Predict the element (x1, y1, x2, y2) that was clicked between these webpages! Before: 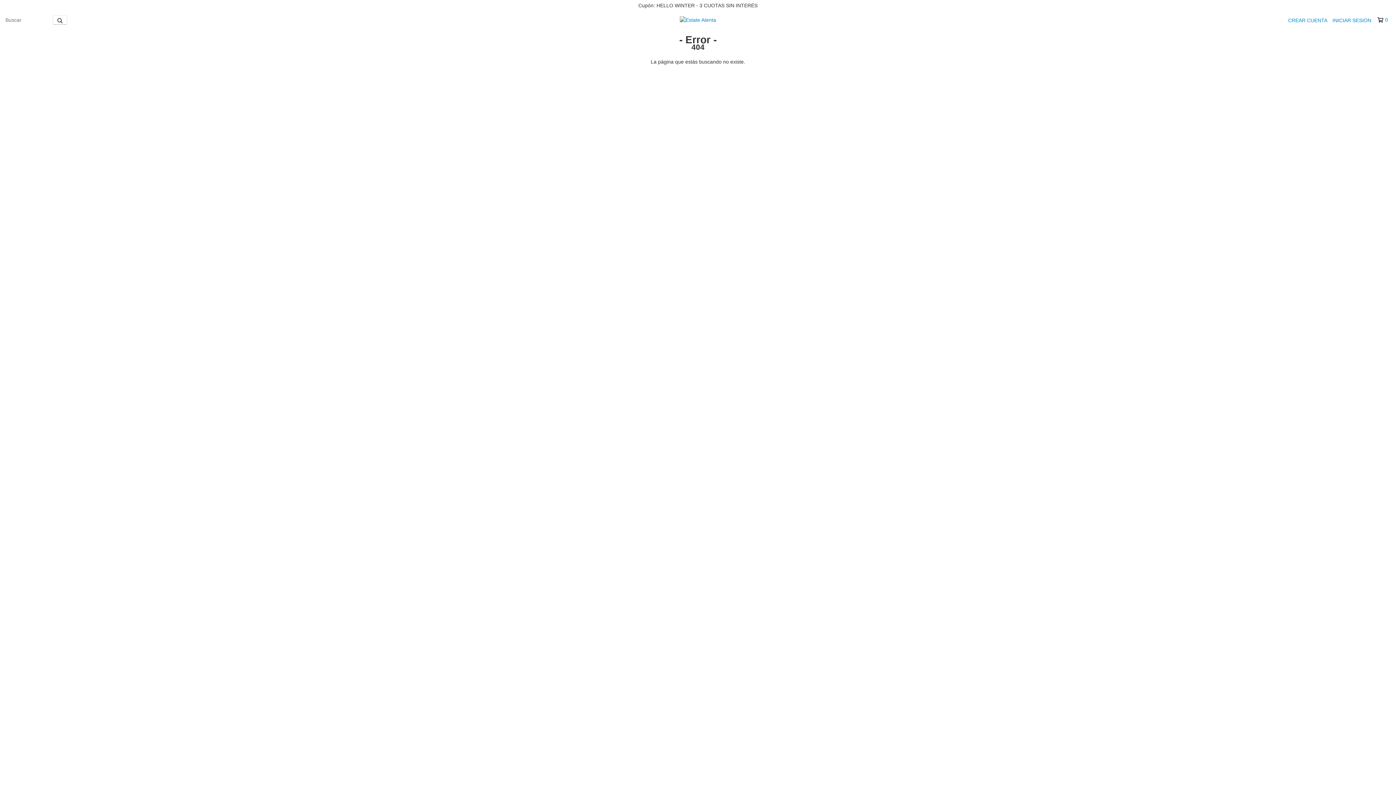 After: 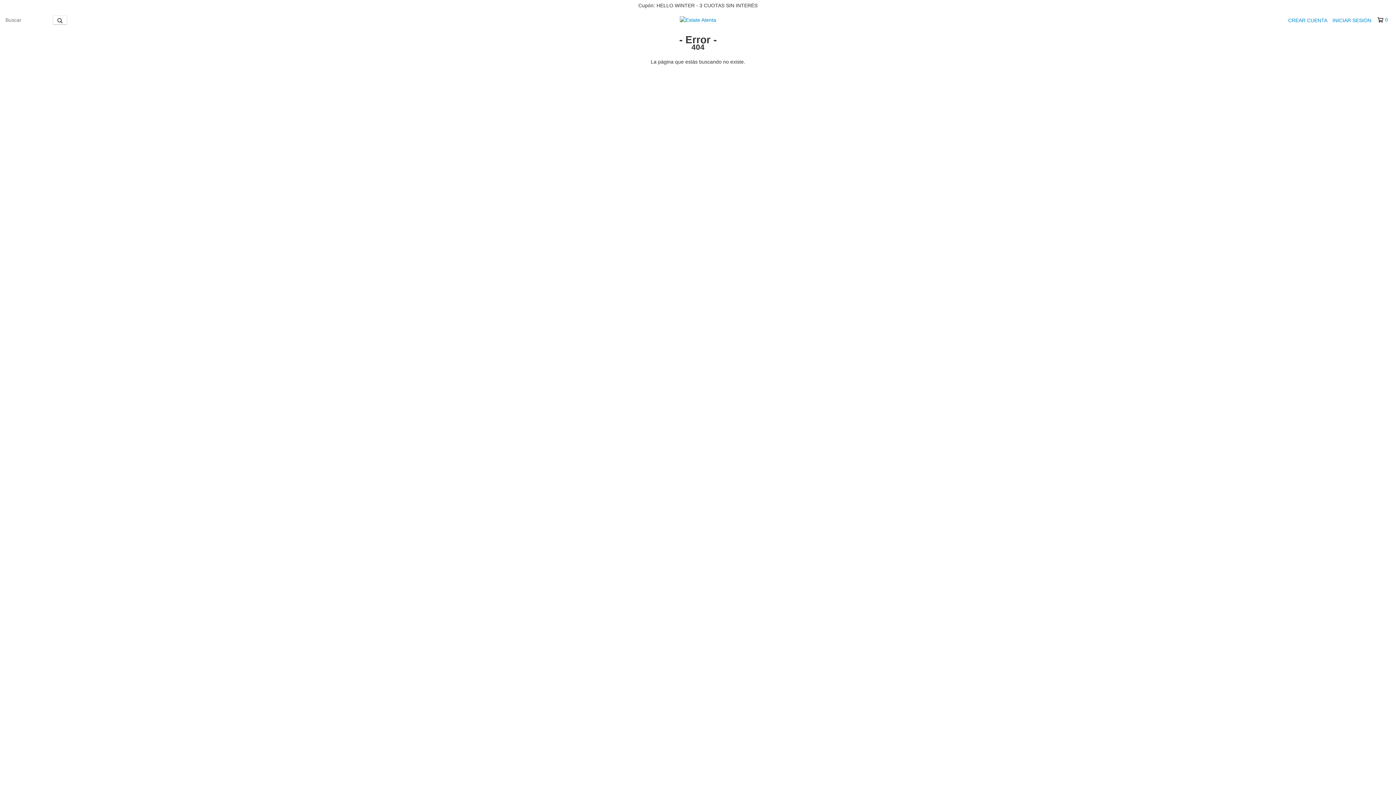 Action: bbox: (1377, 16, 1387, 23) label: 0